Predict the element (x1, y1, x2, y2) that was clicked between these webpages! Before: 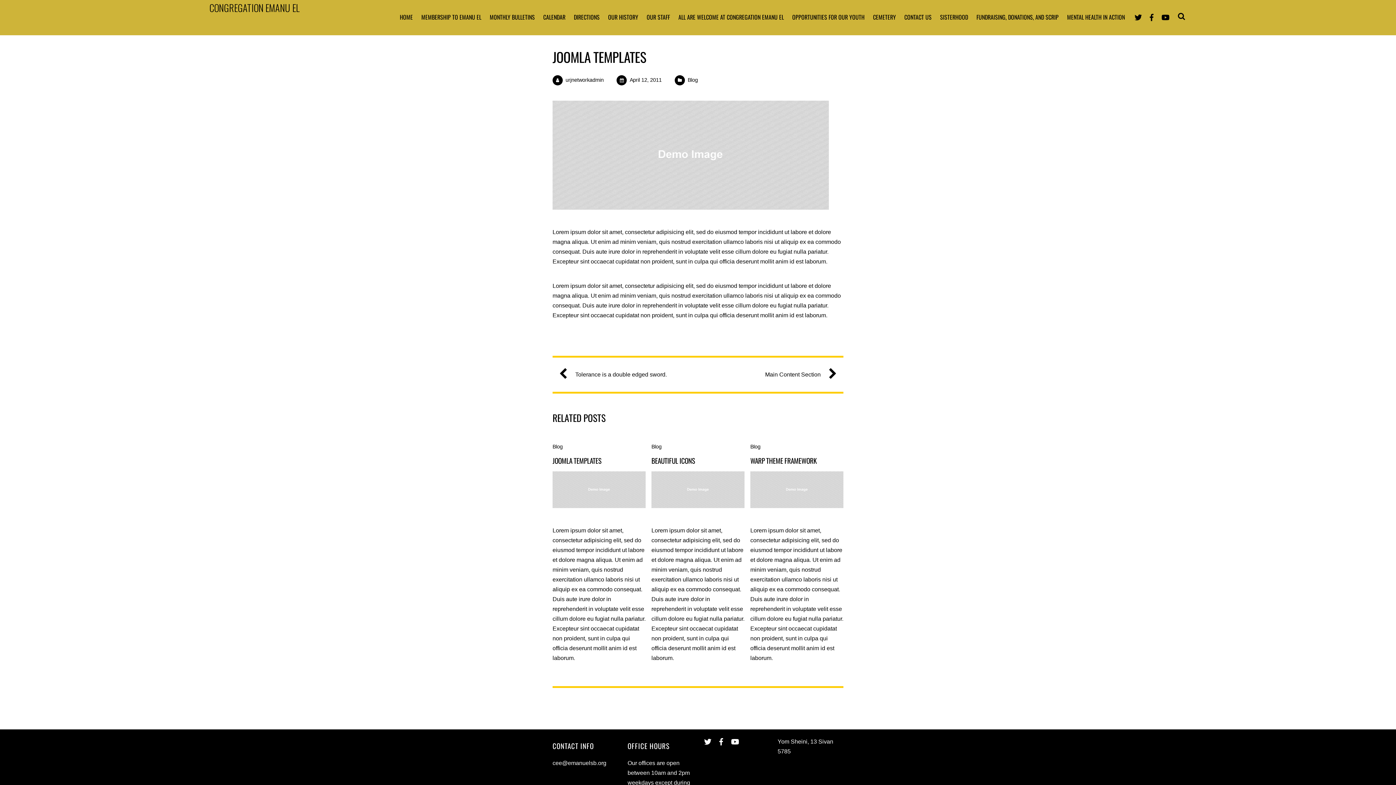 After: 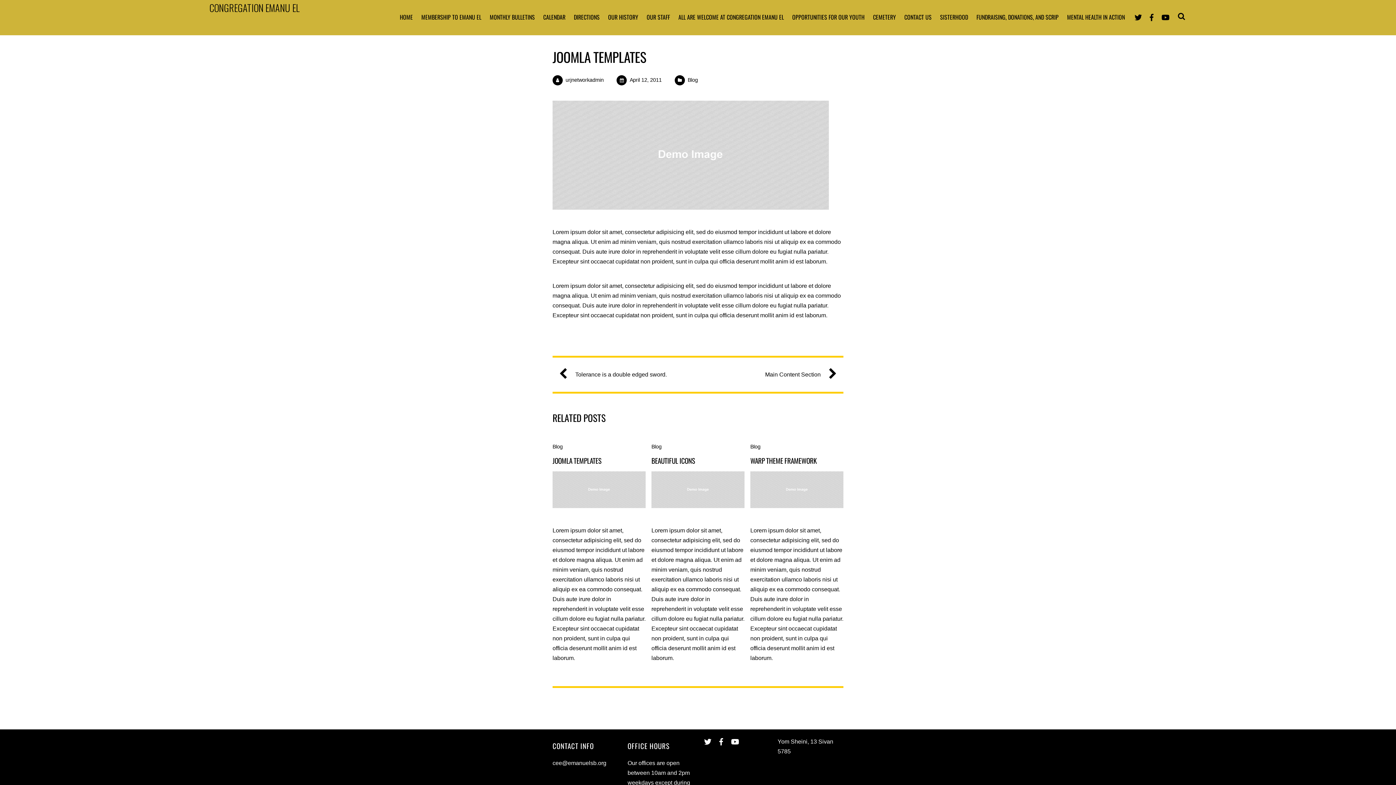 Action: bbox: (1133, 13, 1143, 19) label: twitter